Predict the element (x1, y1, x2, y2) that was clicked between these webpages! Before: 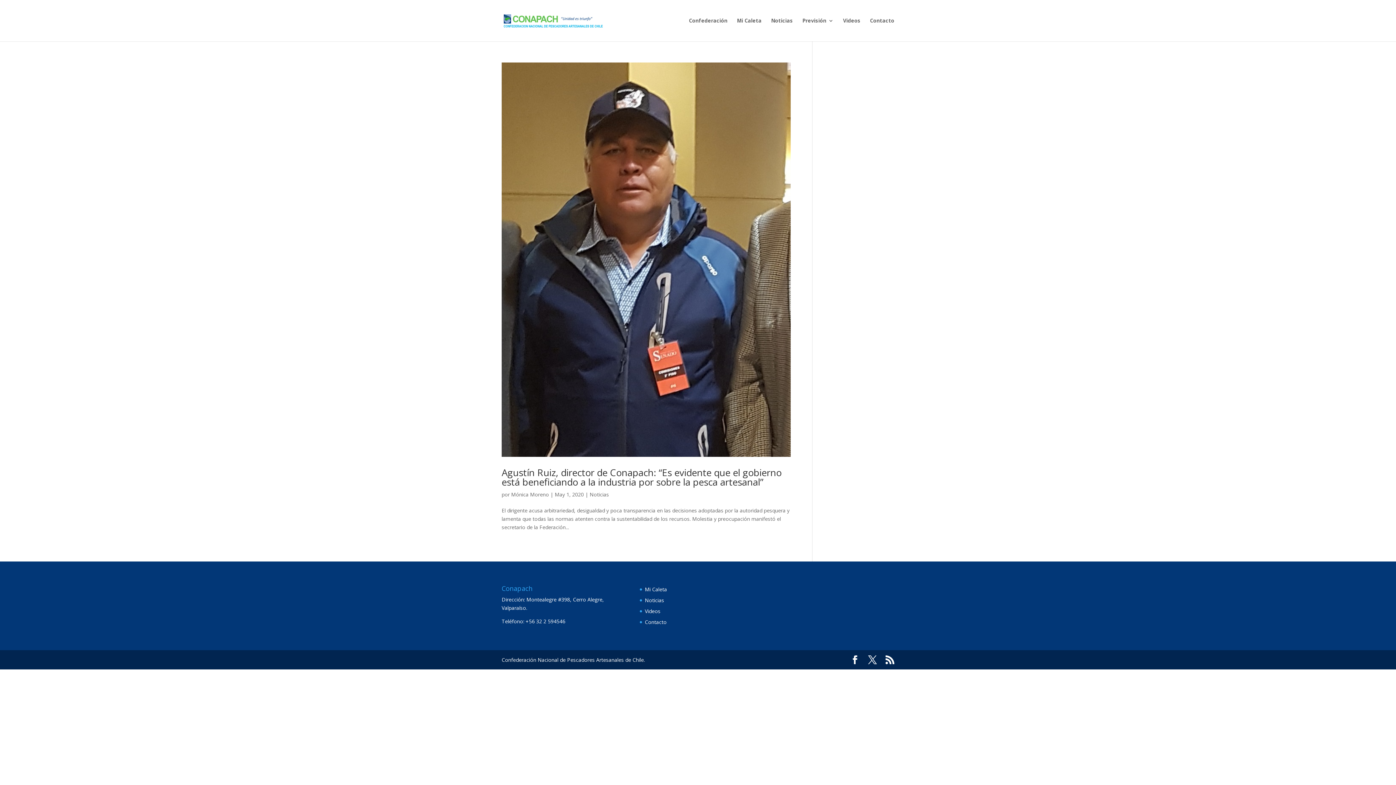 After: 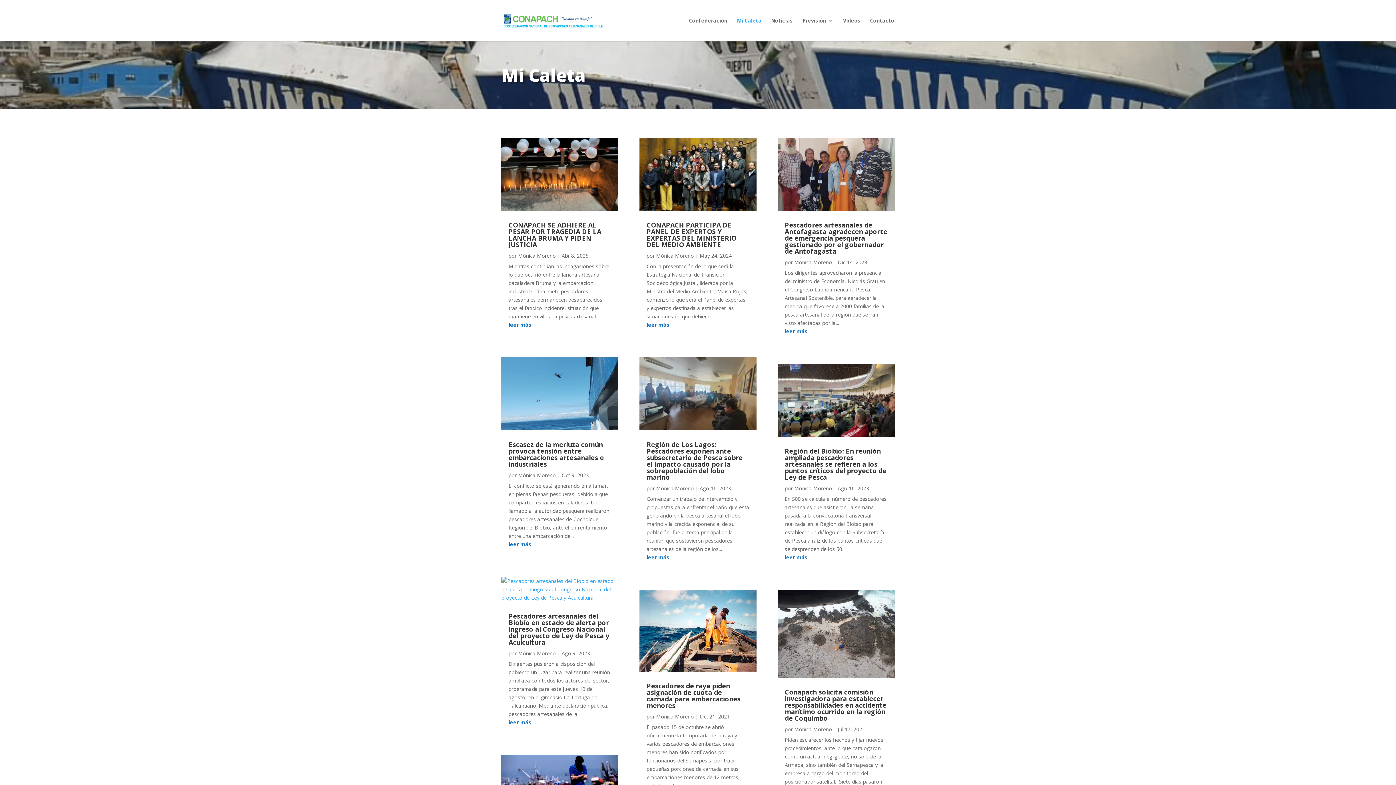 Action: label: Mi Caleta bbox: (737, 18, 761, 41)